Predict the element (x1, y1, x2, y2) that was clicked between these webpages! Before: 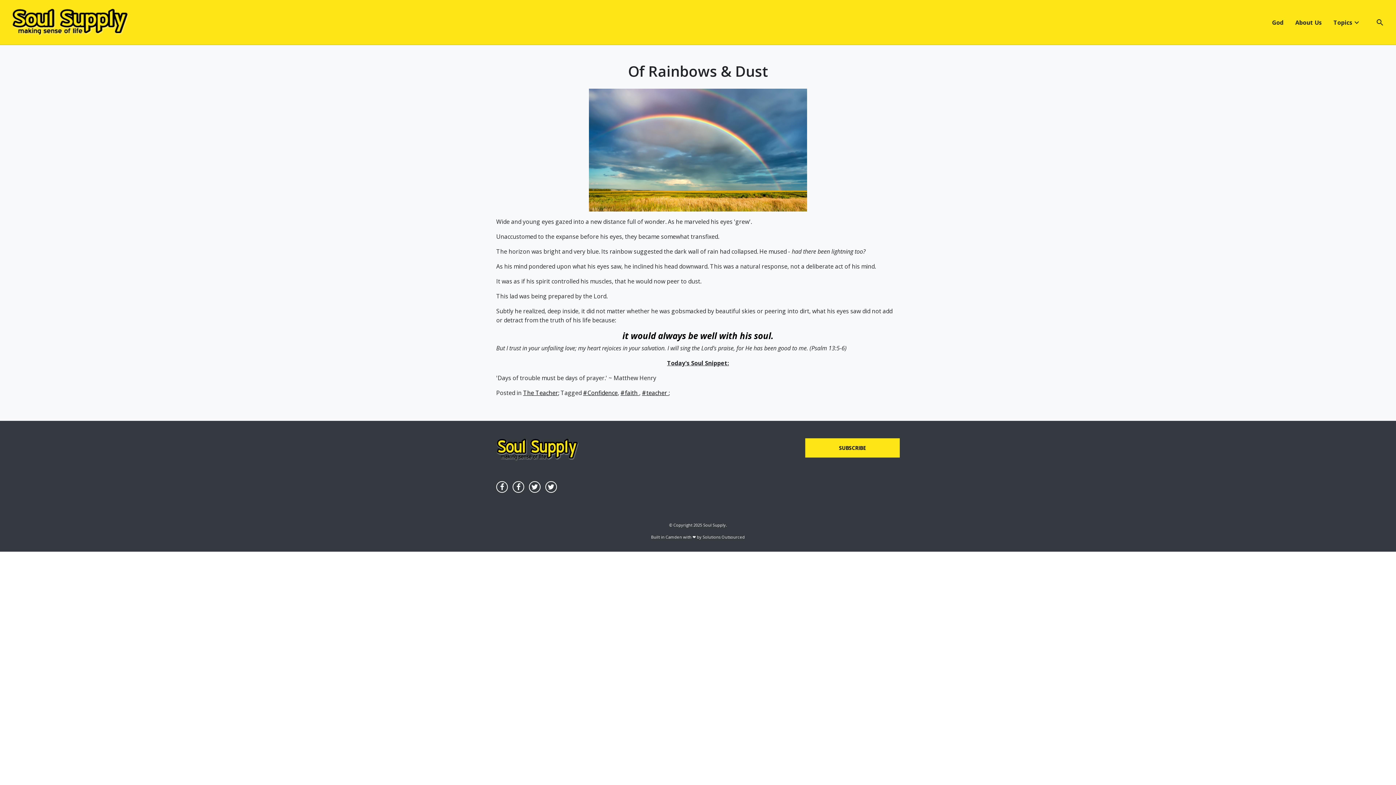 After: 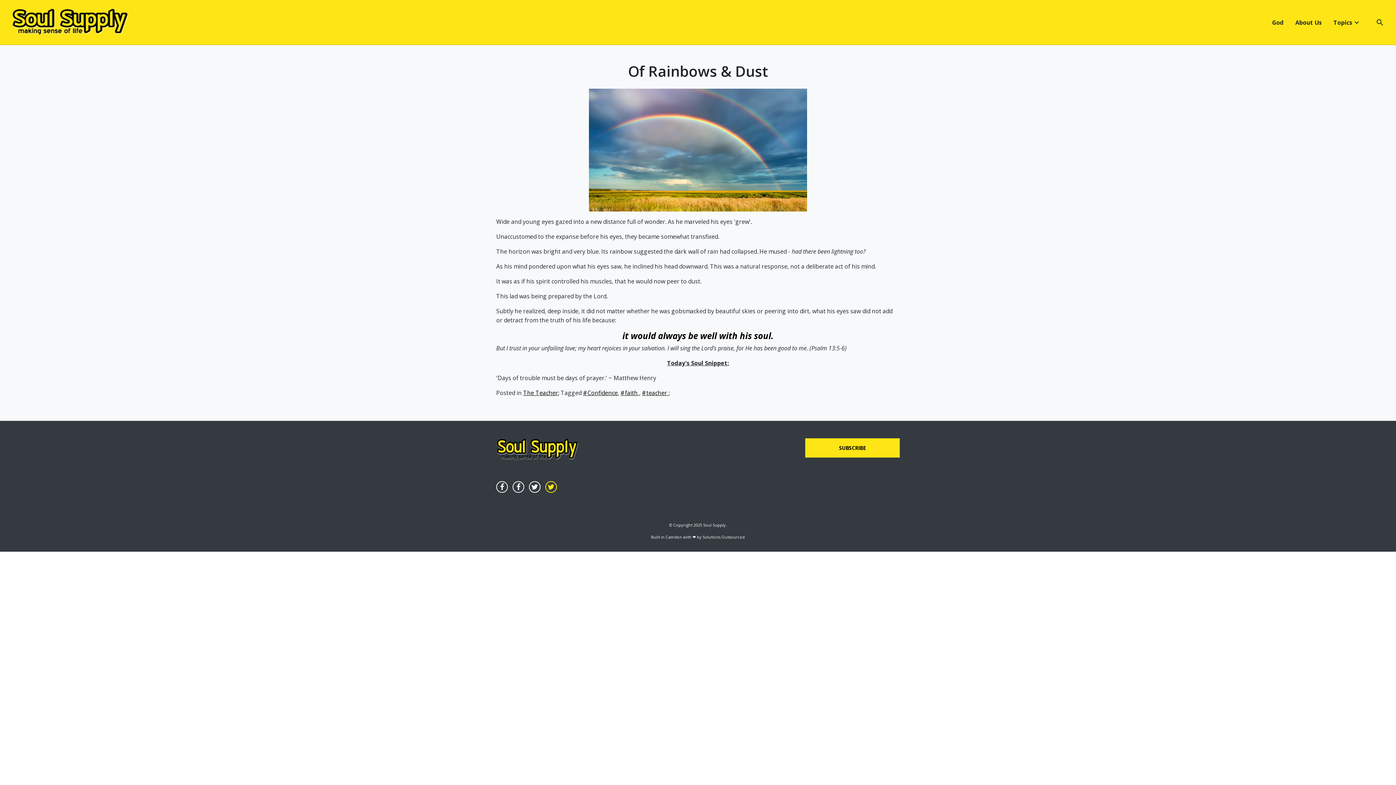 Action: bbox: (545, 481, 557, 493) label: https://twitter.com/MyParable